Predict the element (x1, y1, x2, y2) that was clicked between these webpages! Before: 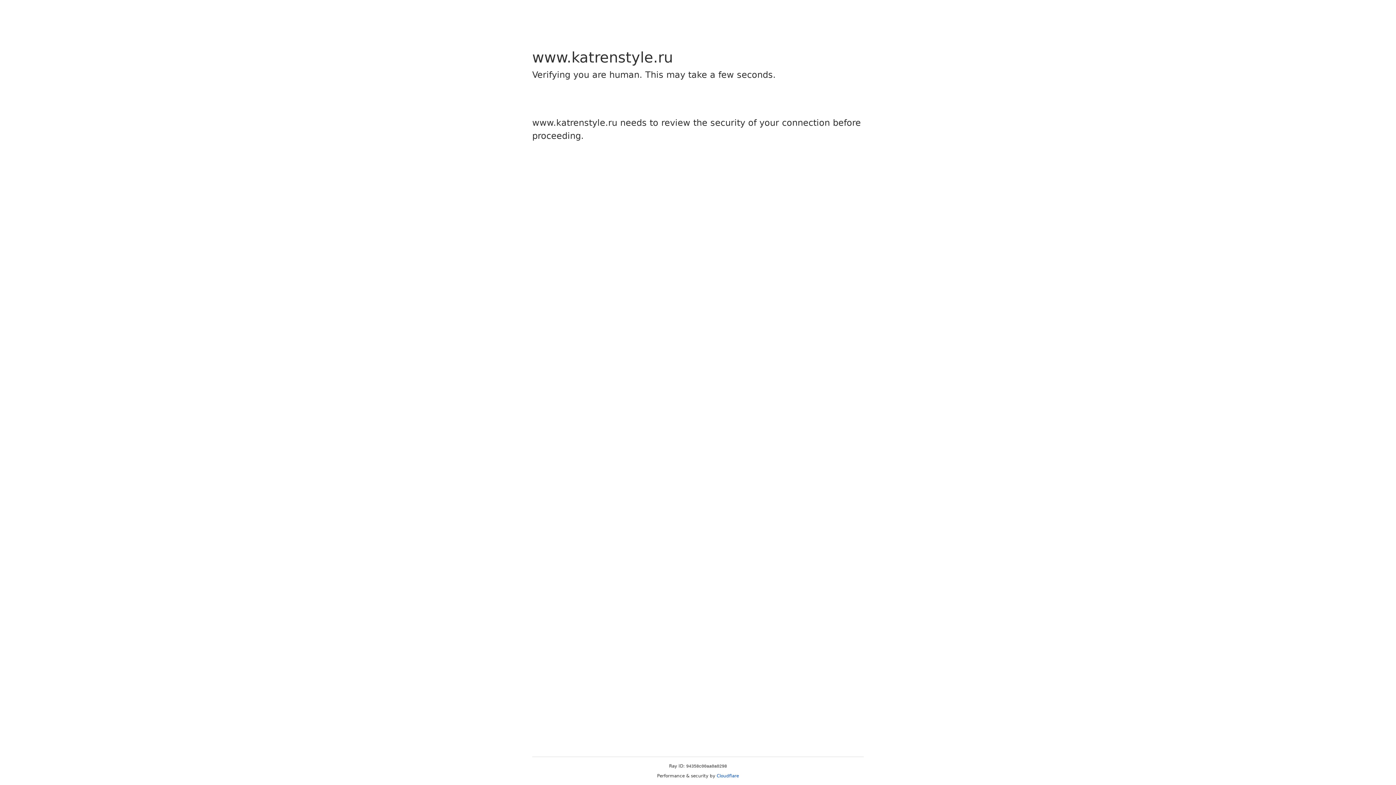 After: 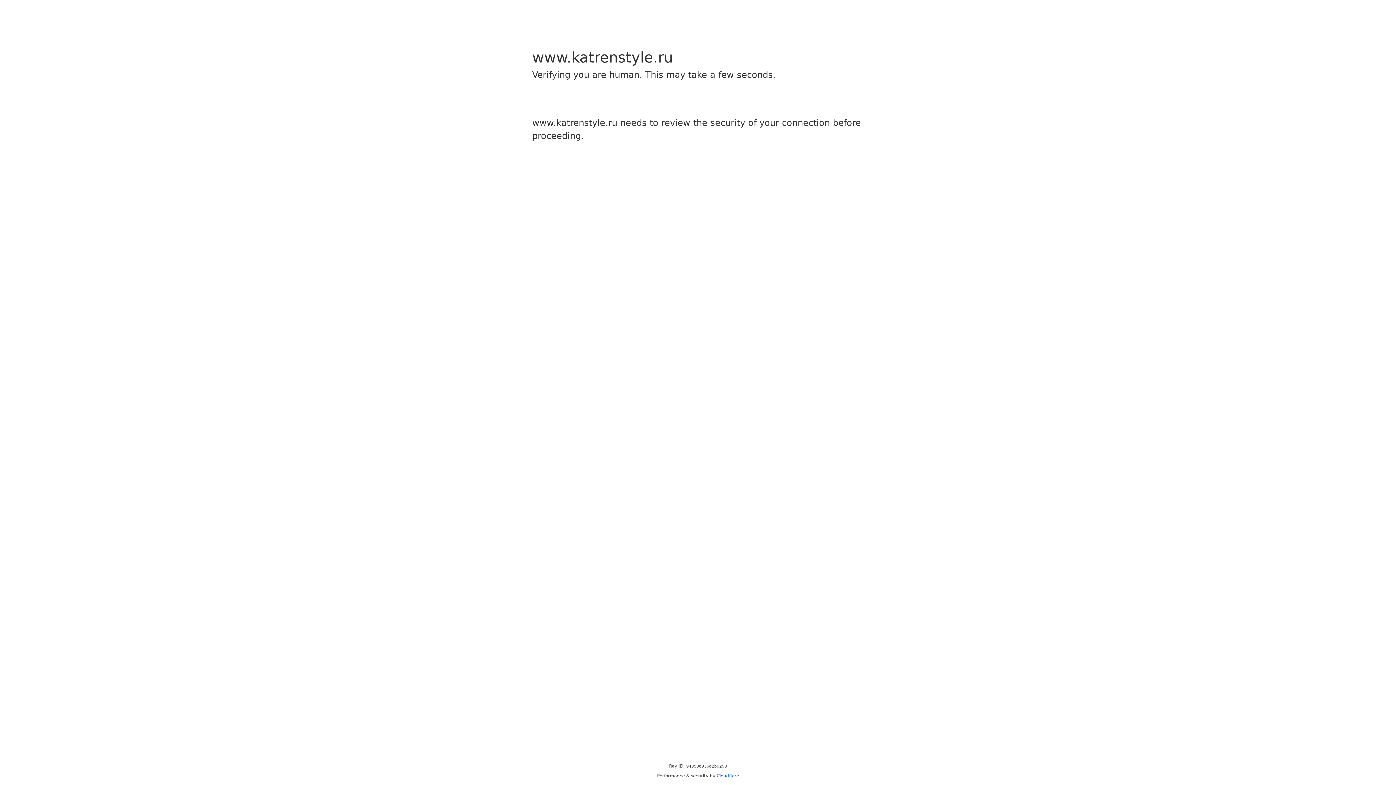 Action: bbox: (716, 773, 739, 778) label: Cloudflare